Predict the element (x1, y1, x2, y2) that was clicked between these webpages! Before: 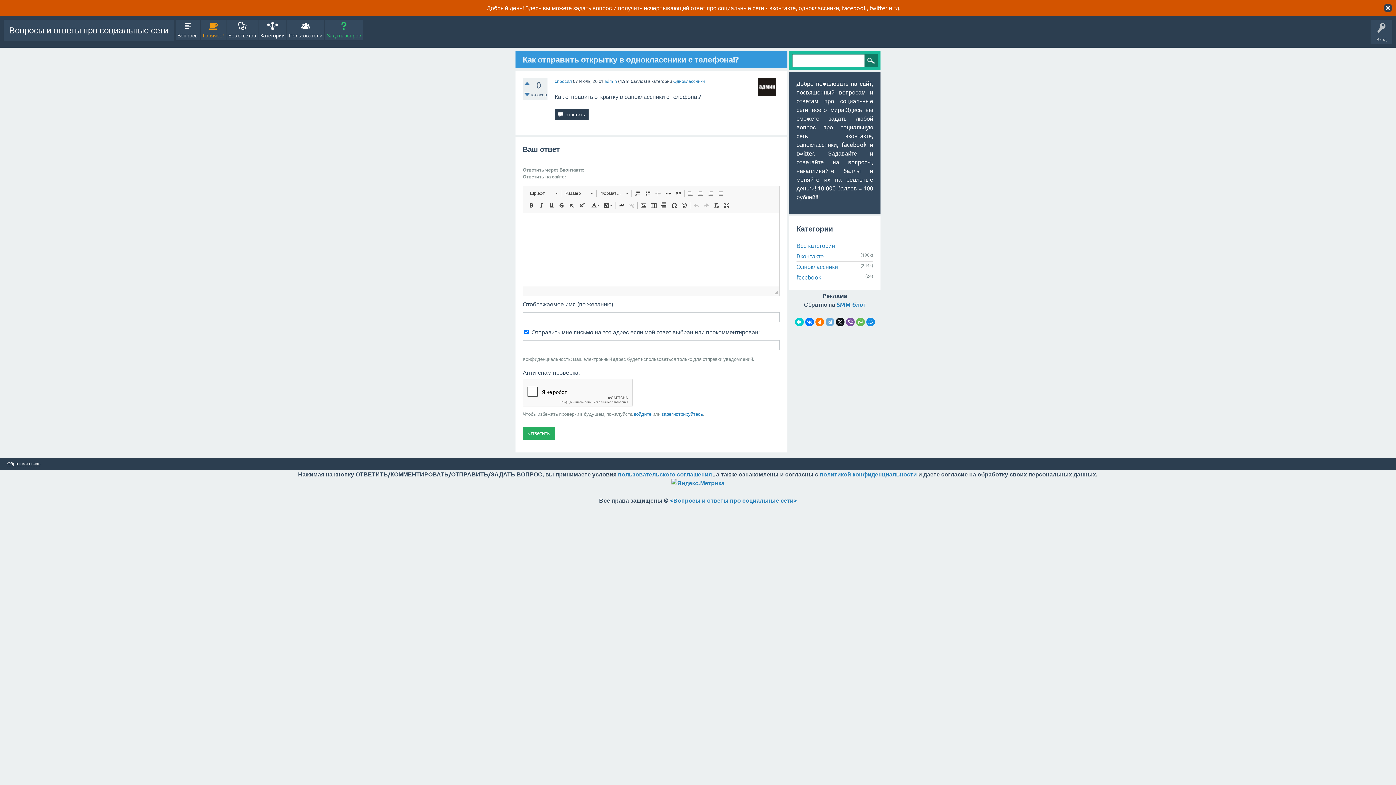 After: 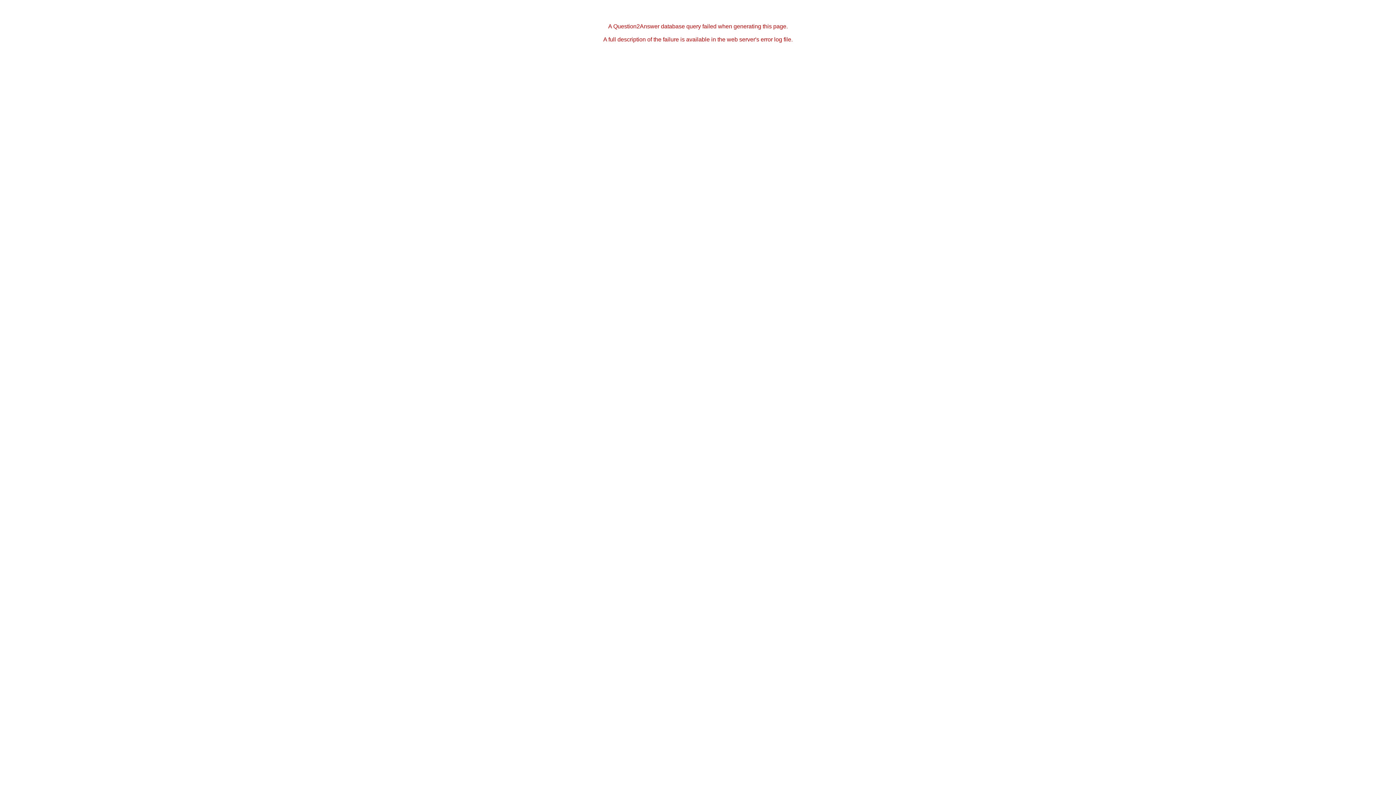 Action: bbox: (758, 90, 776, 95)